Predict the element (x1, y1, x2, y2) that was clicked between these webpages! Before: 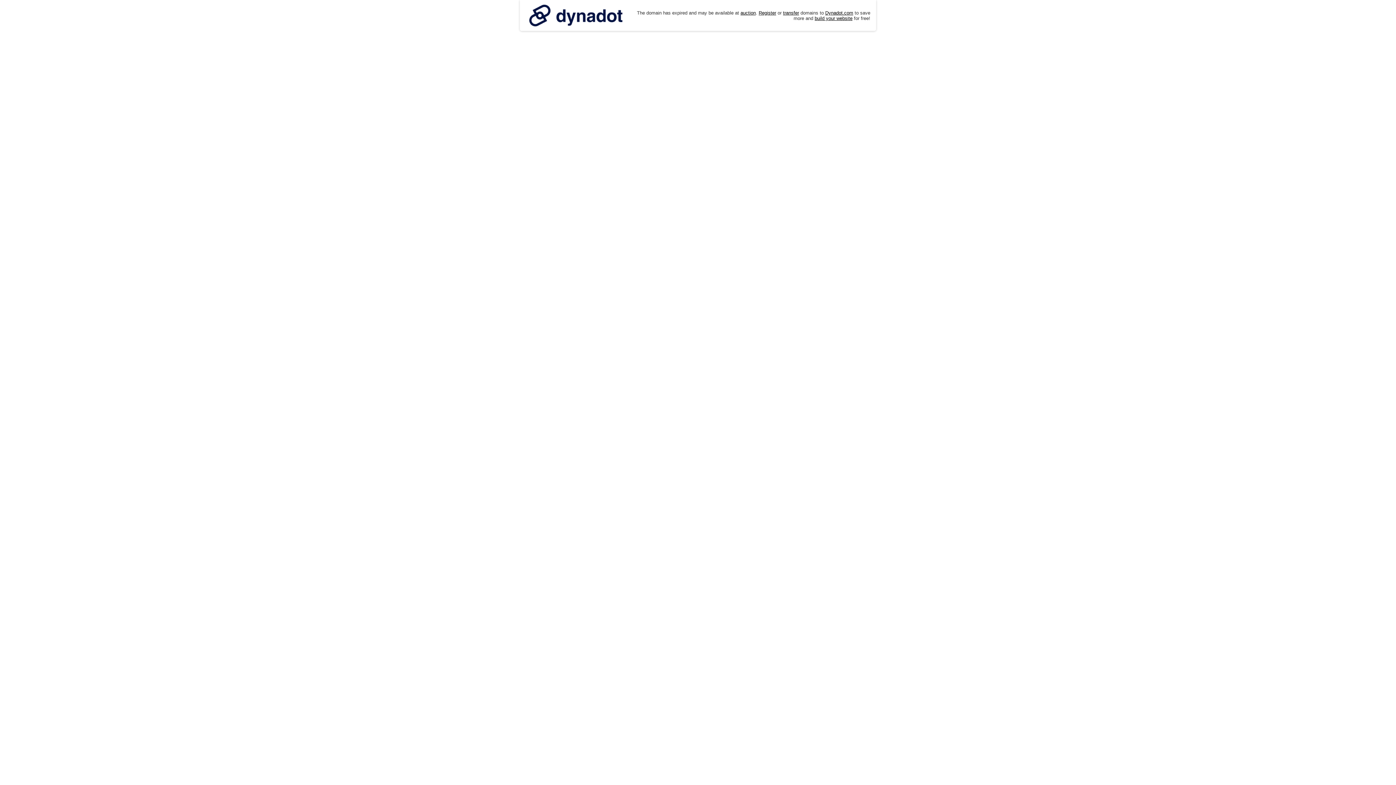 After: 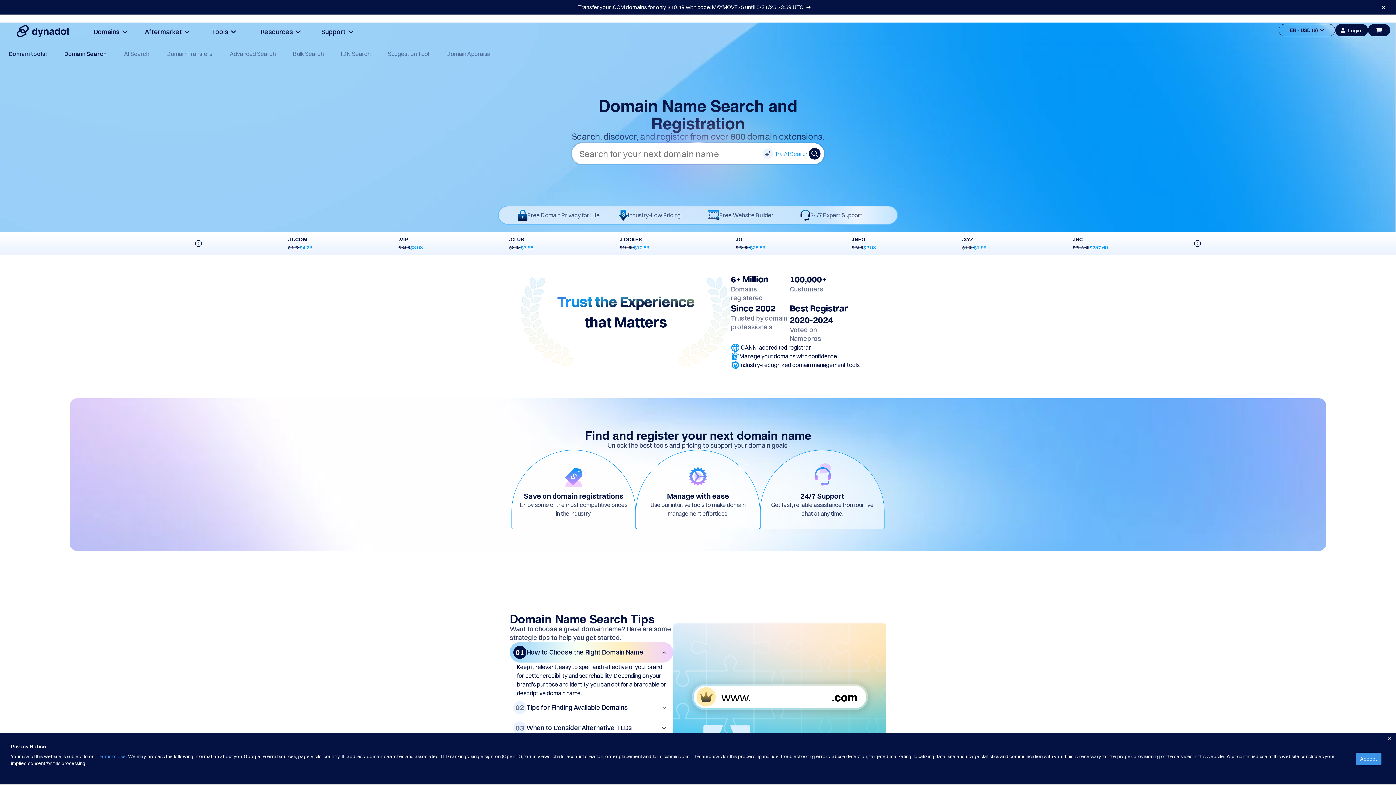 Action: bbox: (758, 10, 776, 15) label: Register